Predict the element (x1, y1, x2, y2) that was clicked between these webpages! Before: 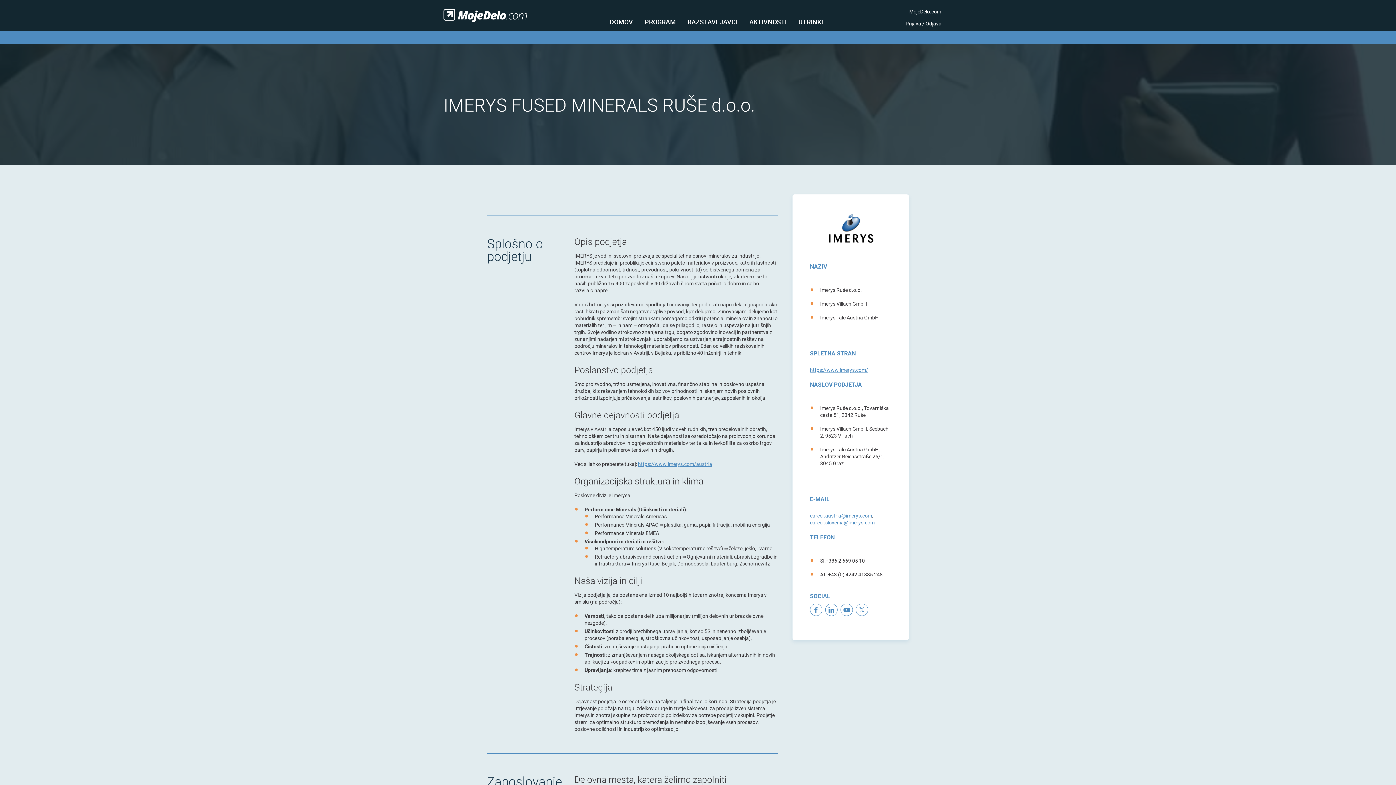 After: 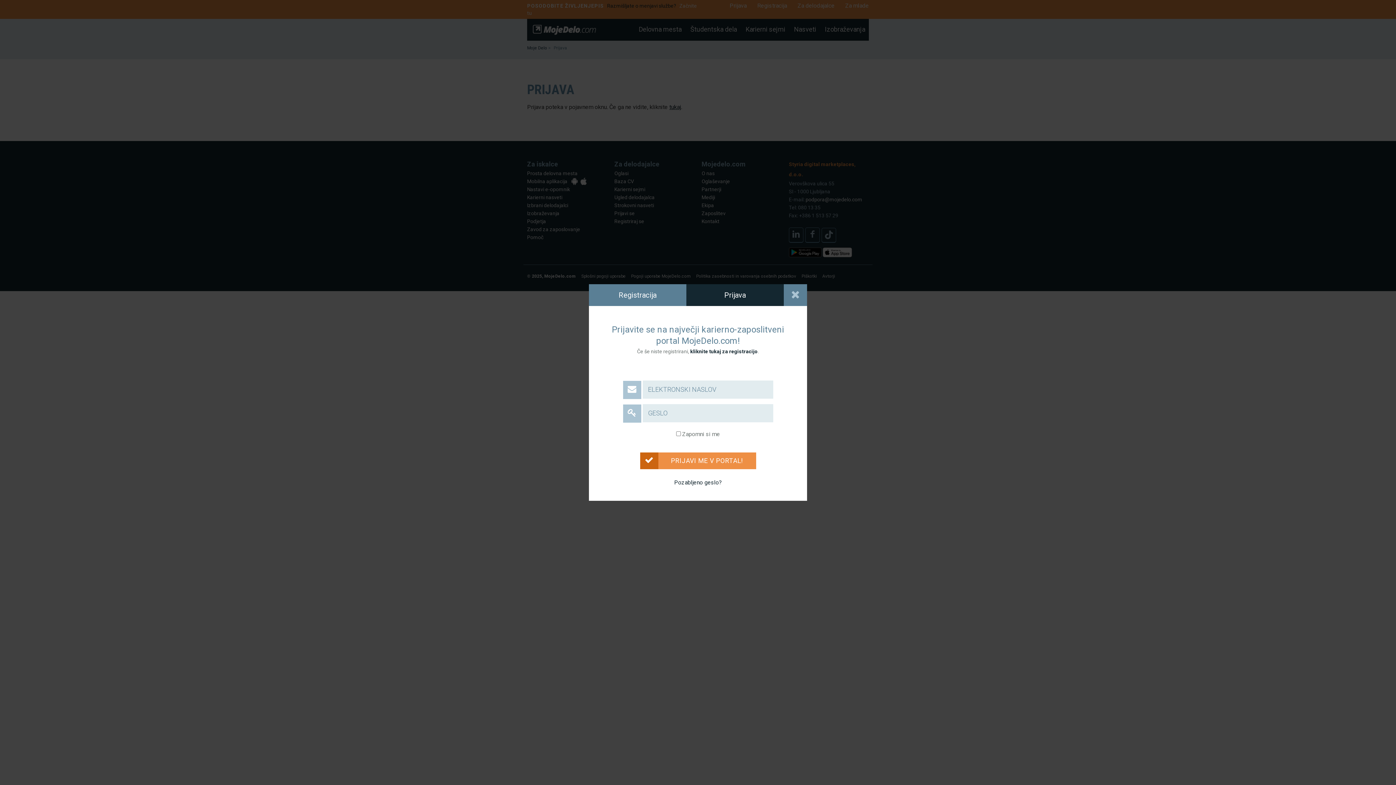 Action: label: Prijava / Odjava bbox: (905, 19, 941, 26)